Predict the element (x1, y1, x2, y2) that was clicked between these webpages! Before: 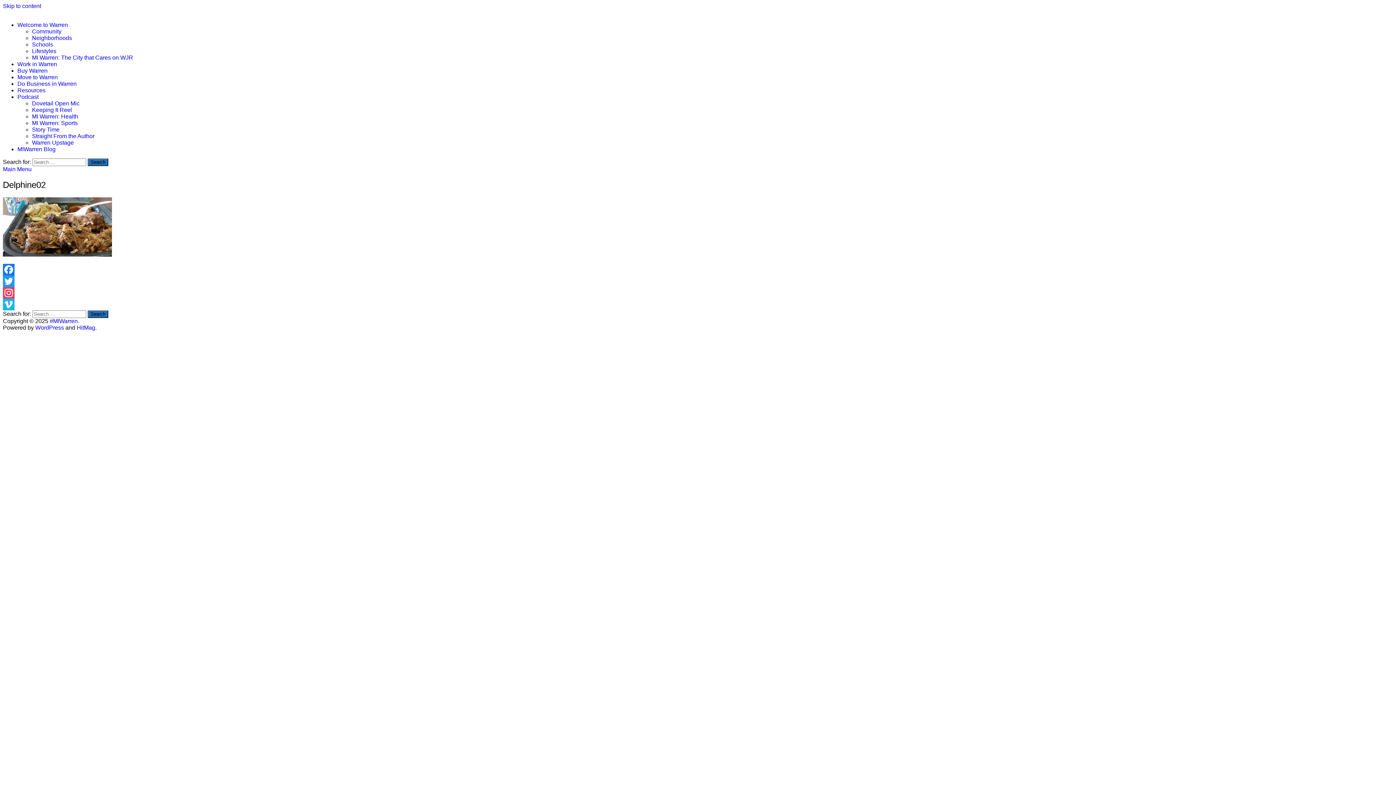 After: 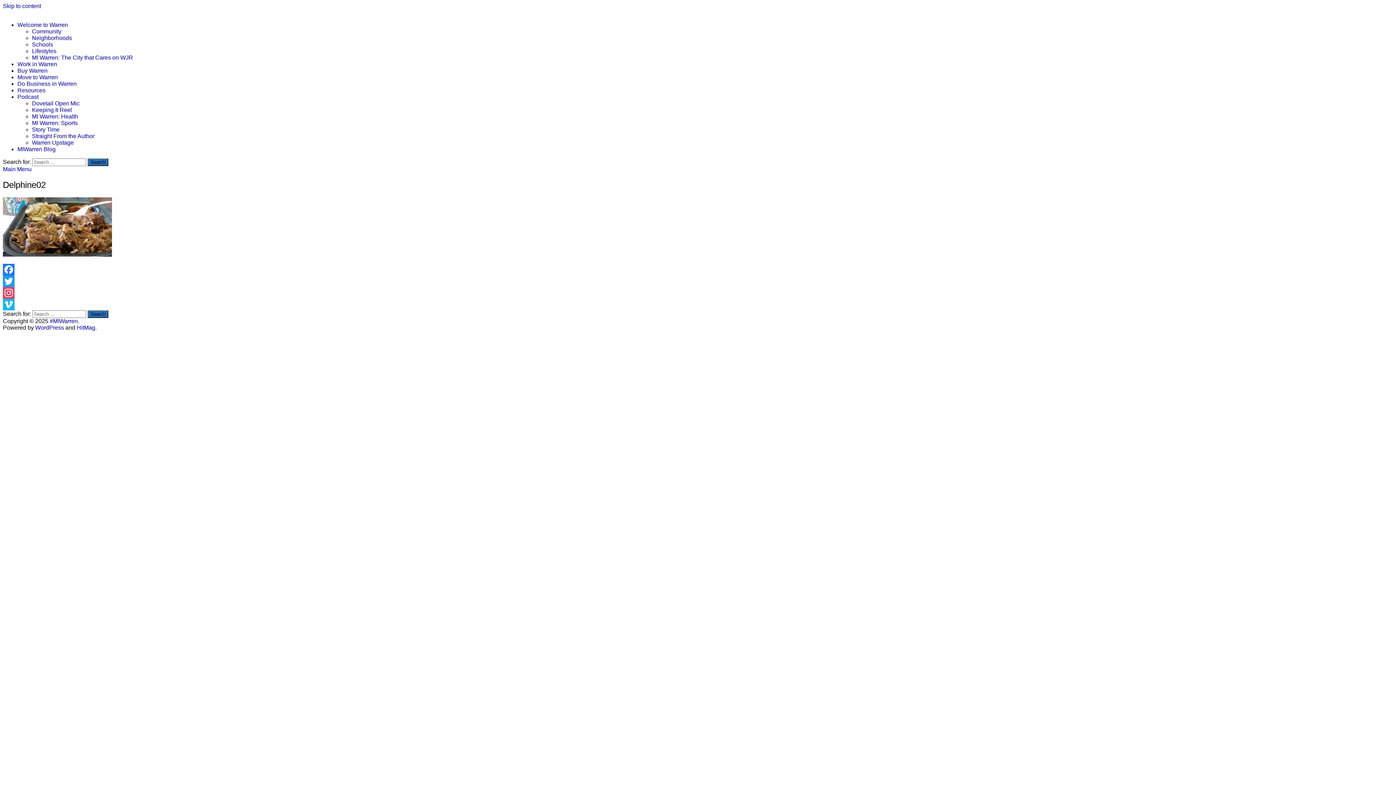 Action: bbox: (2, 263, 1393, 275) label: Facebook